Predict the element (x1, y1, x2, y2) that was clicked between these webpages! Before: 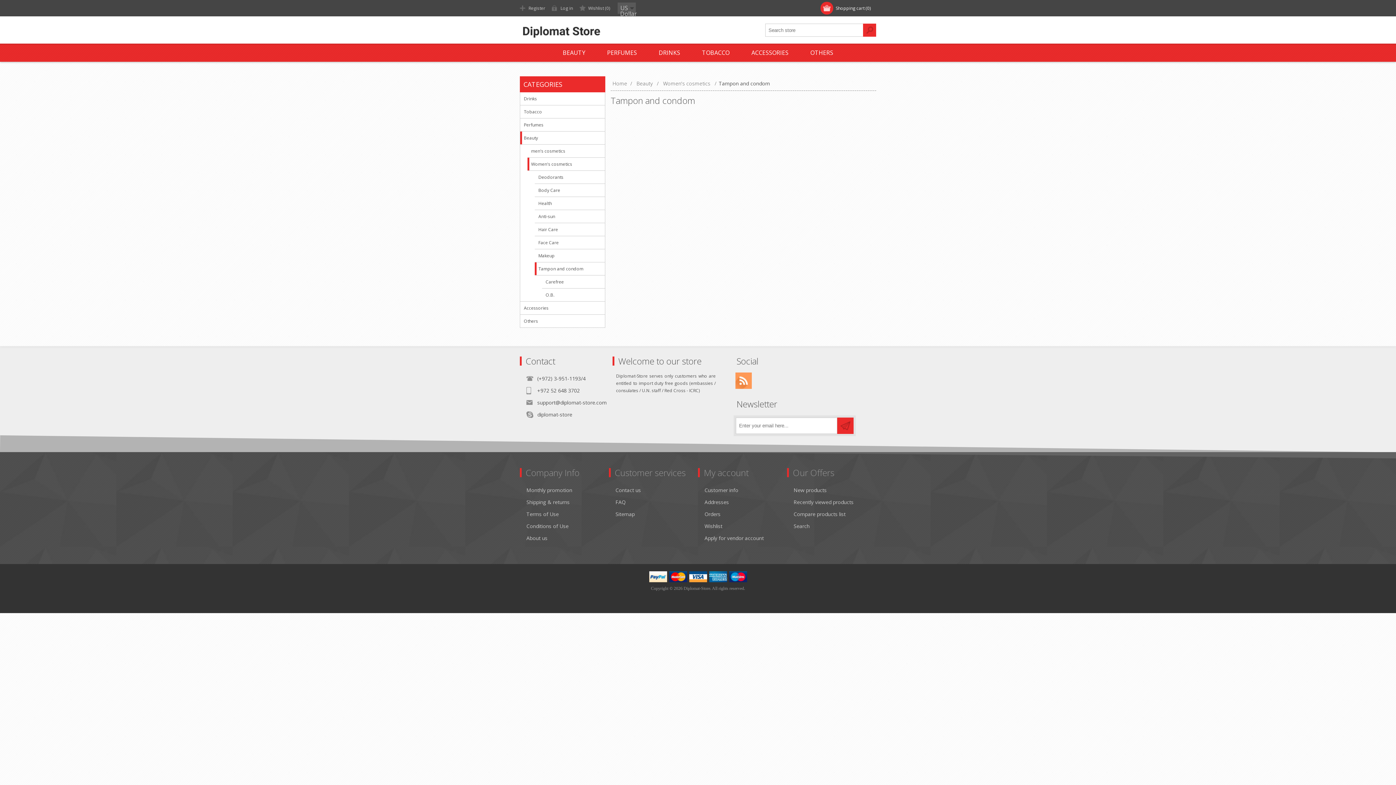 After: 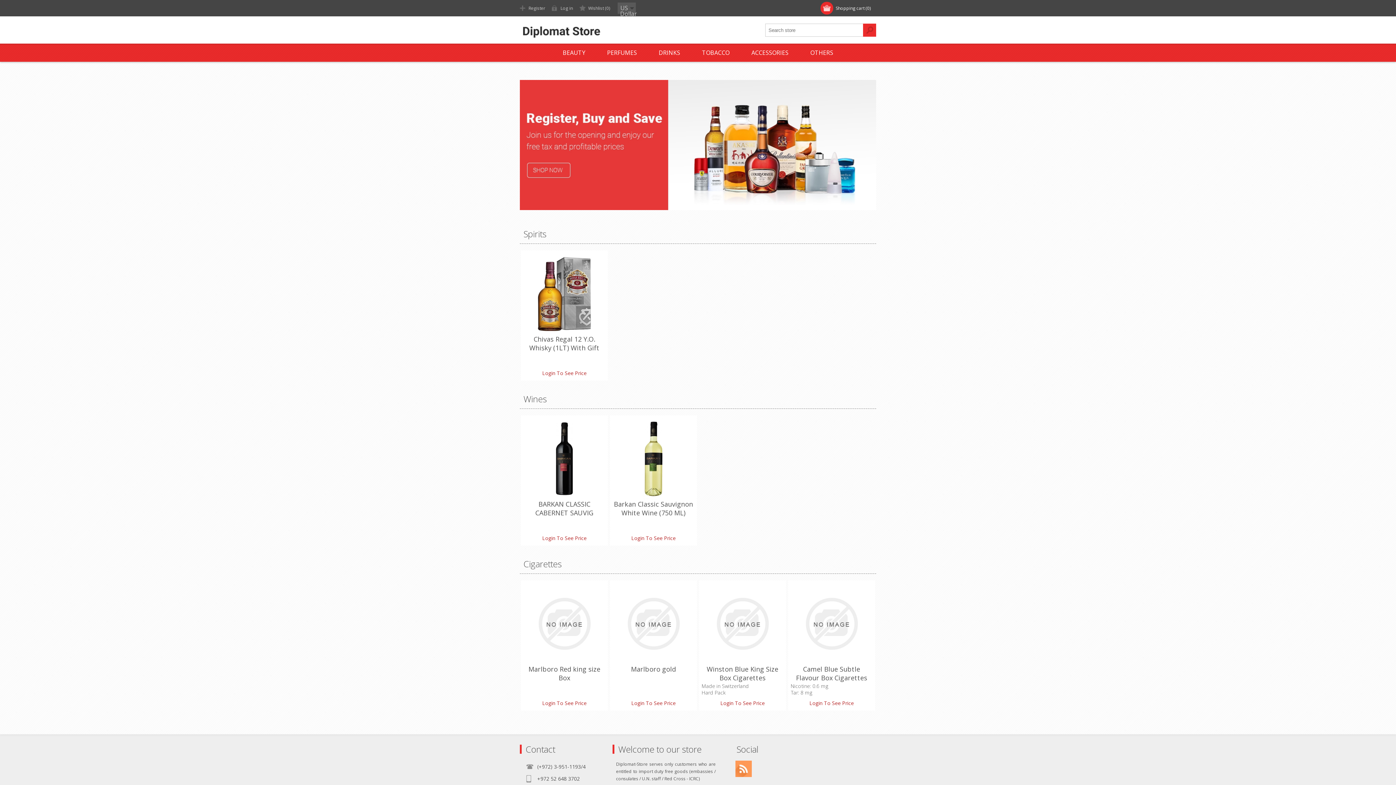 Action: bbox: (520, 16, 636, 39)